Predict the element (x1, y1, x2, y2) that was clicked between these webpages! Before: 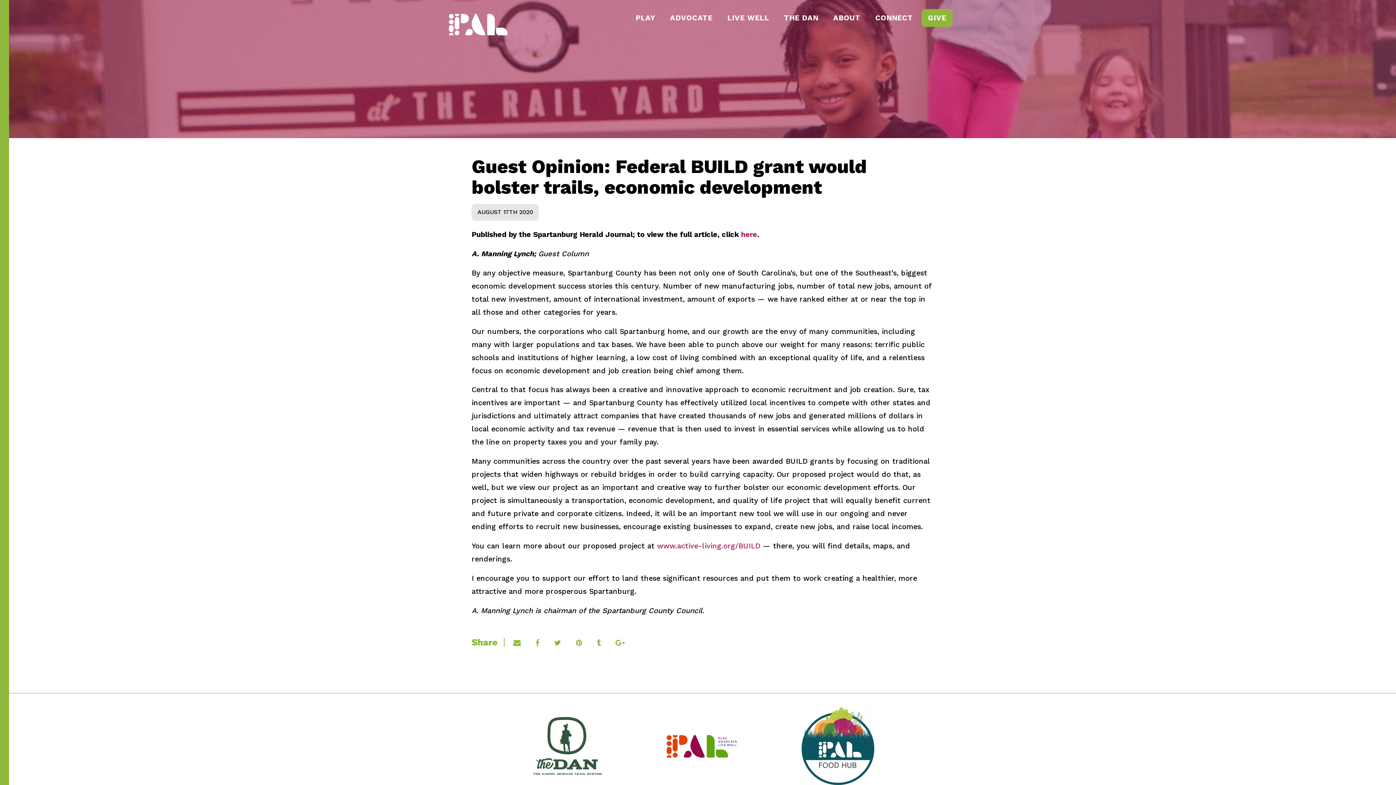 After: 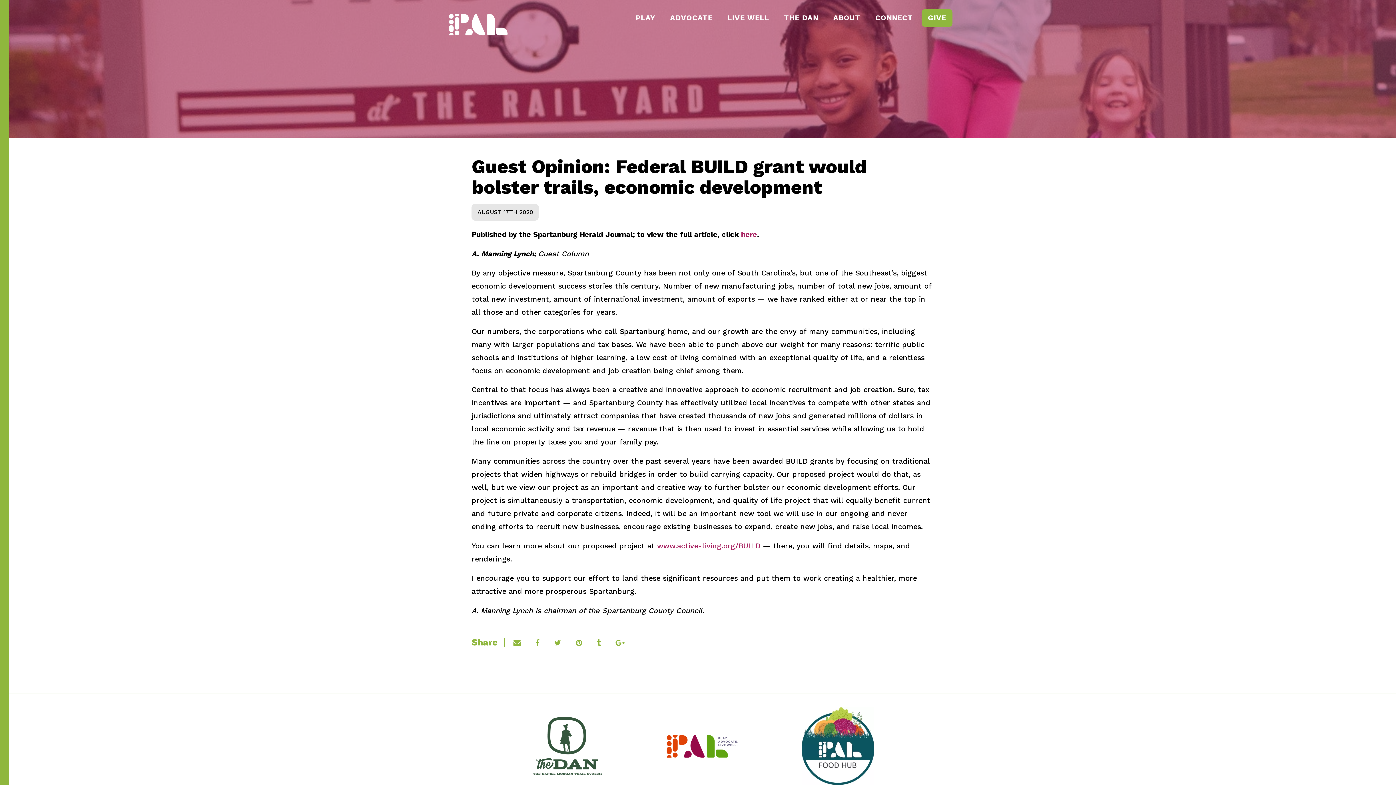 Action: label: Share on email bbox: (507, 635, 526, 651)